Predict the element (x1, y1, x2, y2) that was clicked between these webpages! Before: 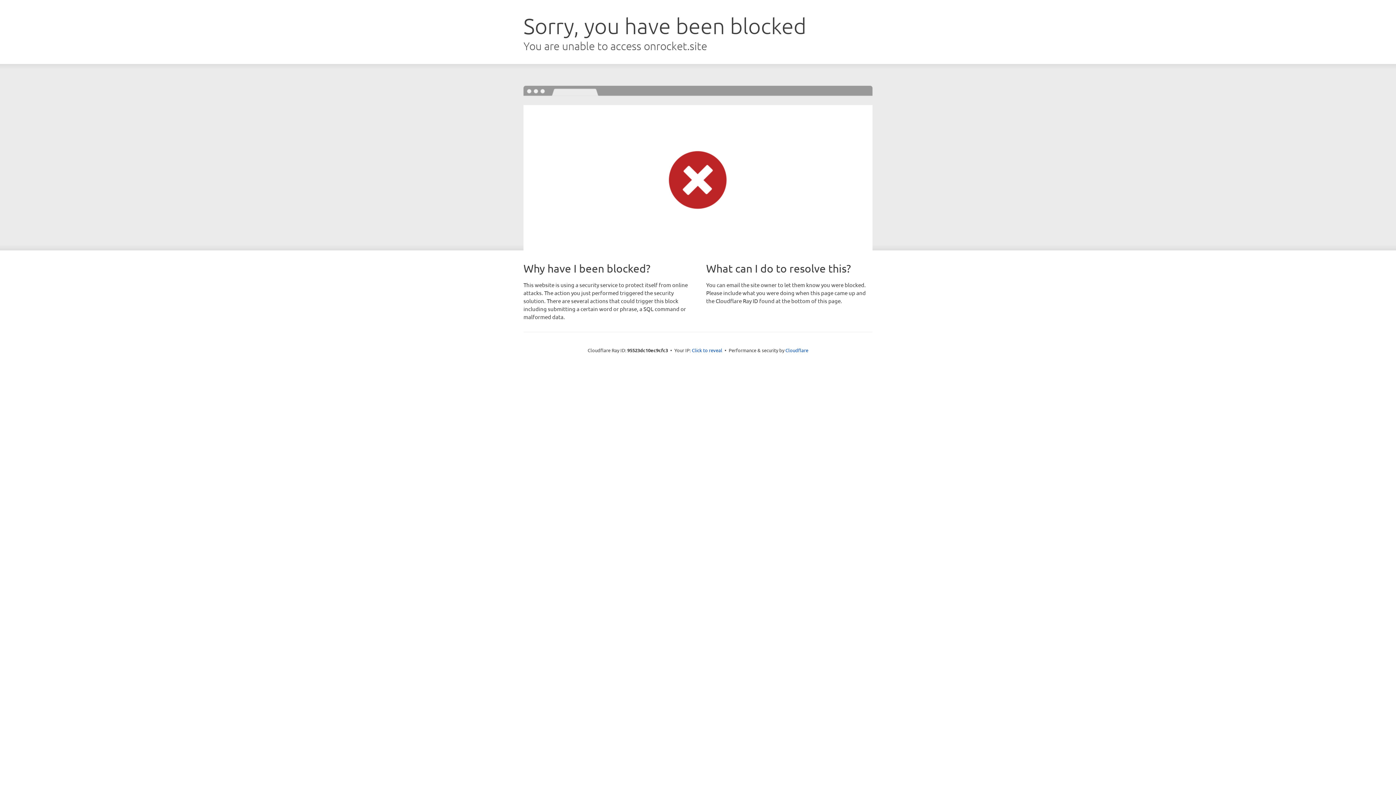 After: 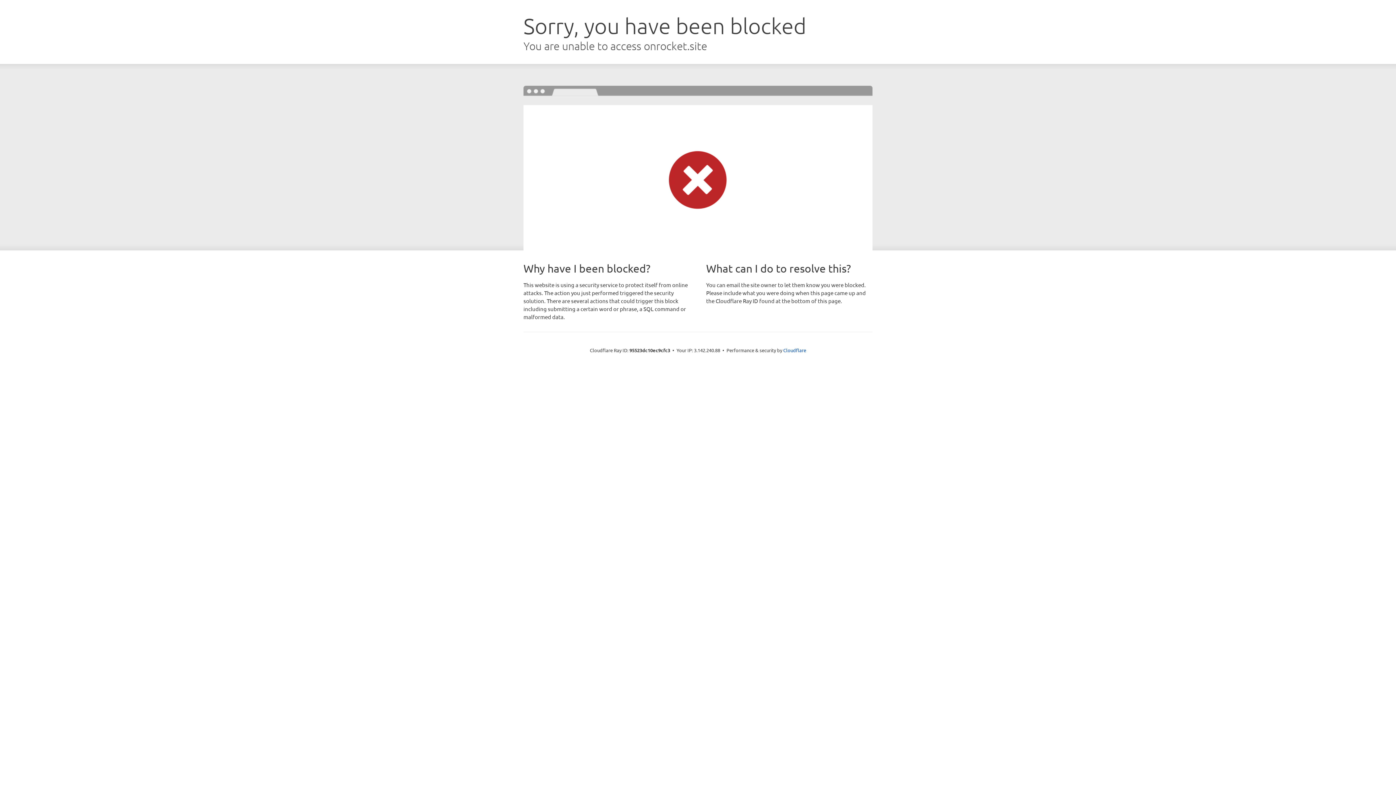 Action: label: Click to reveal bbox: (692, 346, 722, 353)